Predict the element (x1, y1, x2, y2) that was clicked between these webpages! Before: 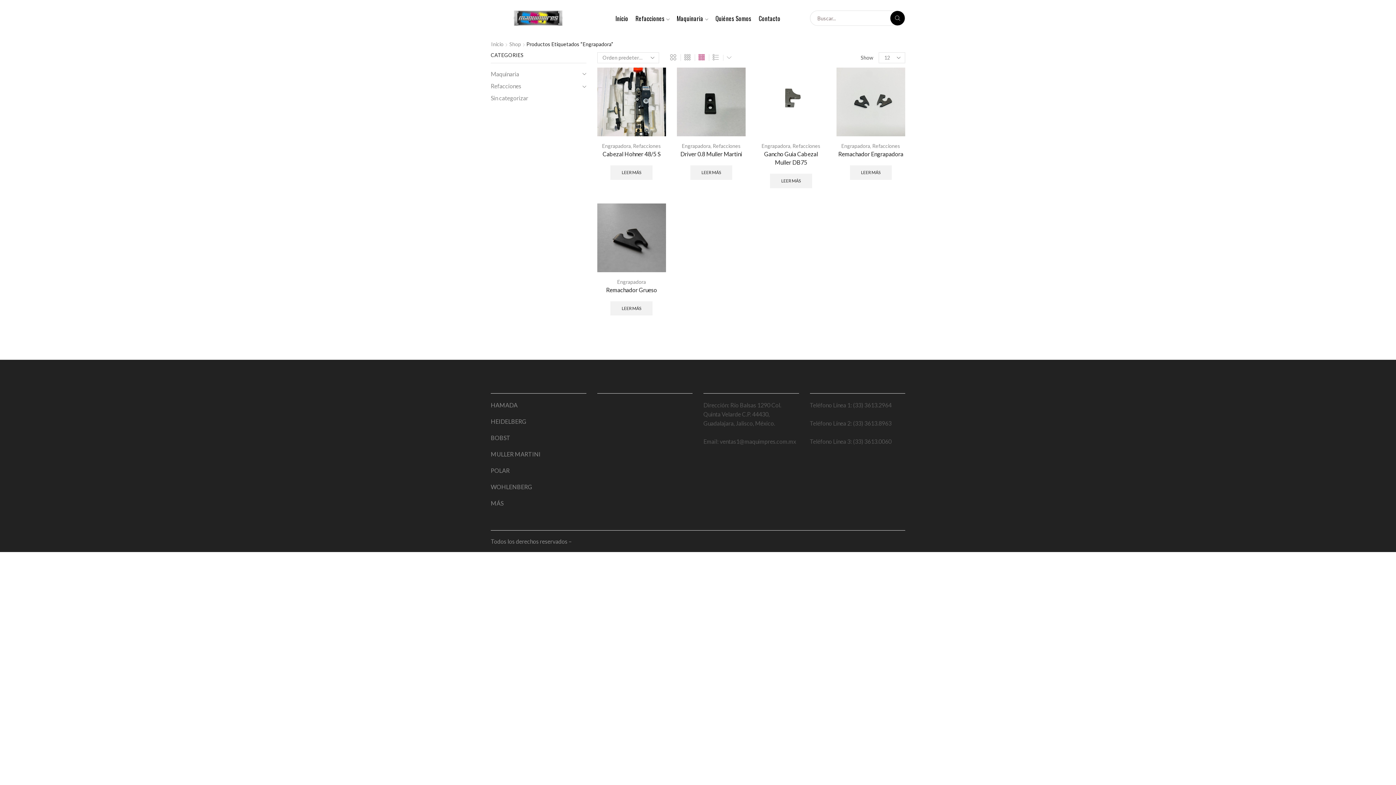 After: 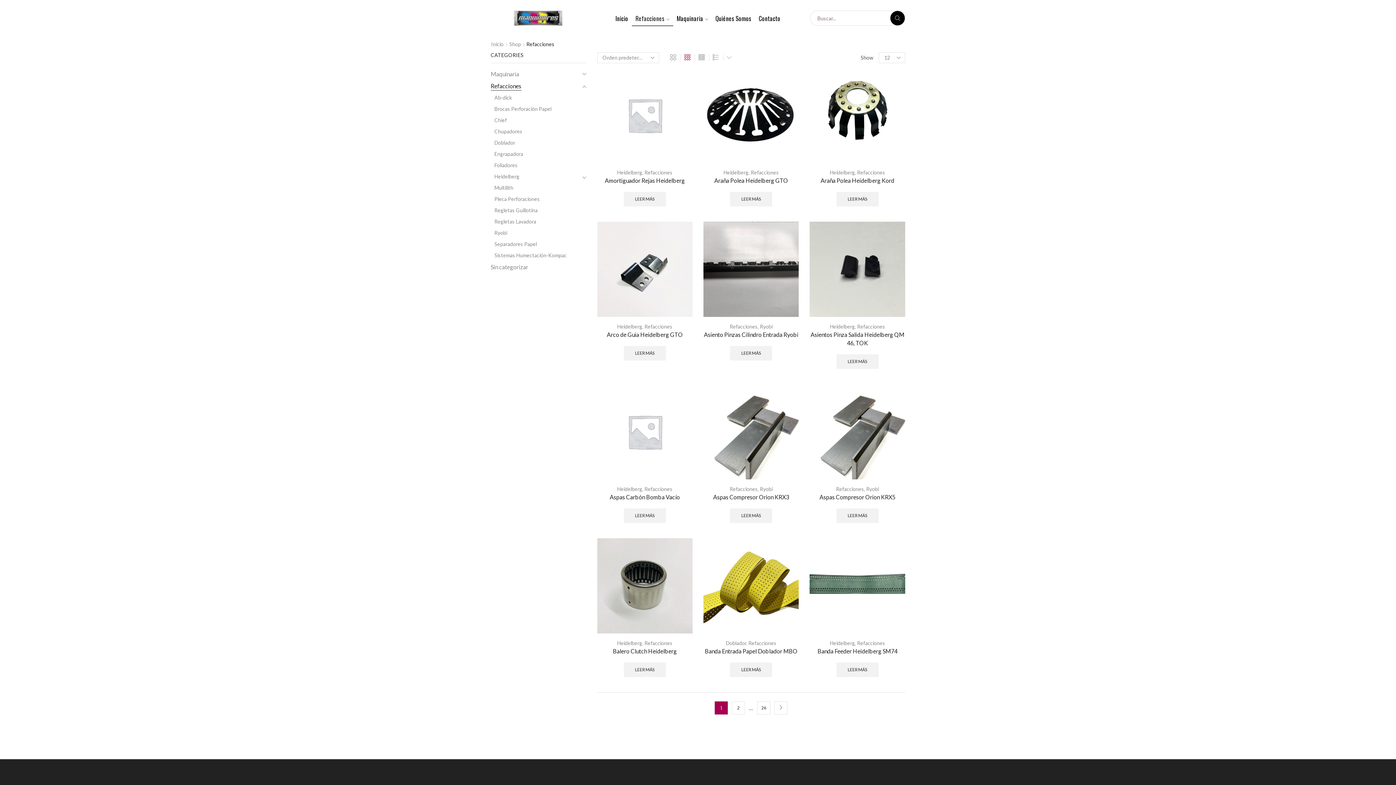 Action: label: Refacciones bbox: (792, 142, 820, 149)